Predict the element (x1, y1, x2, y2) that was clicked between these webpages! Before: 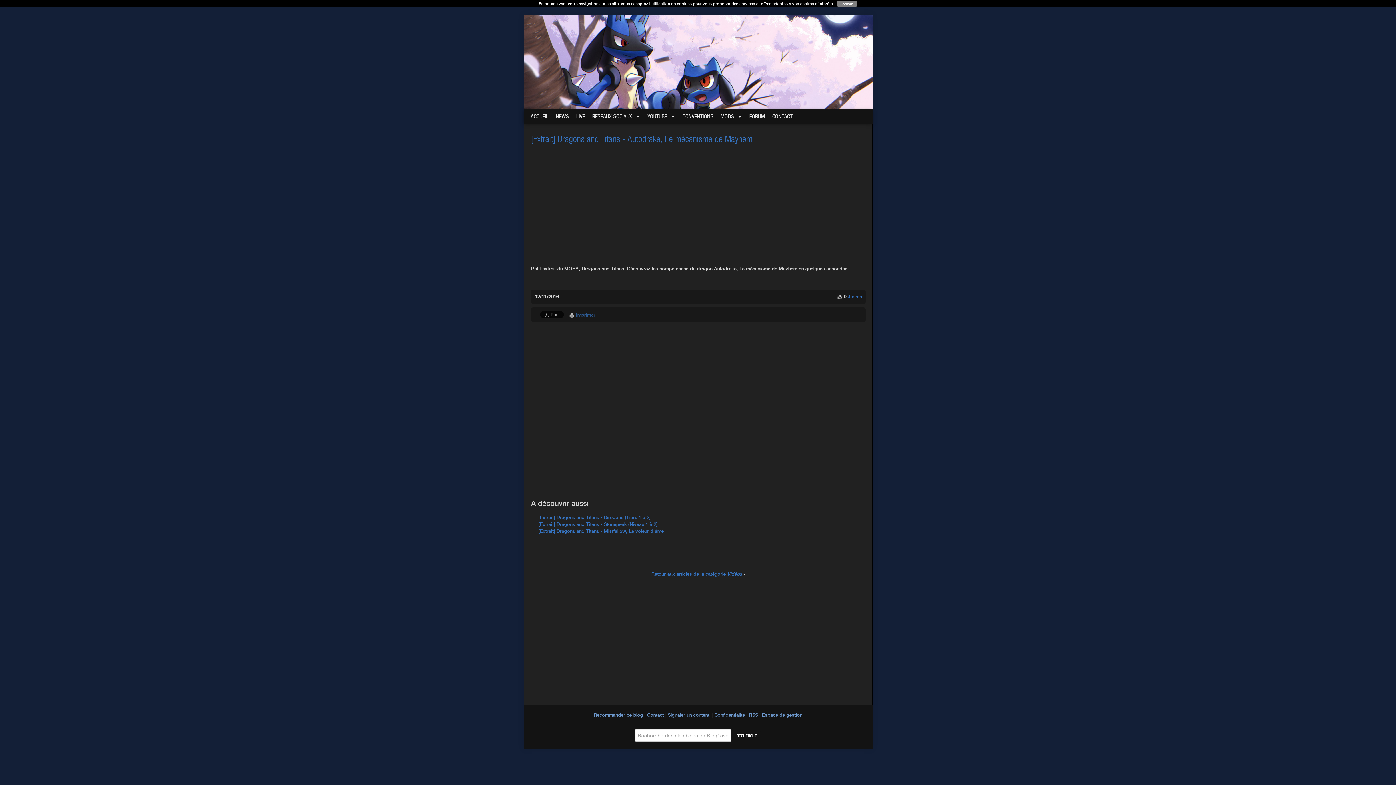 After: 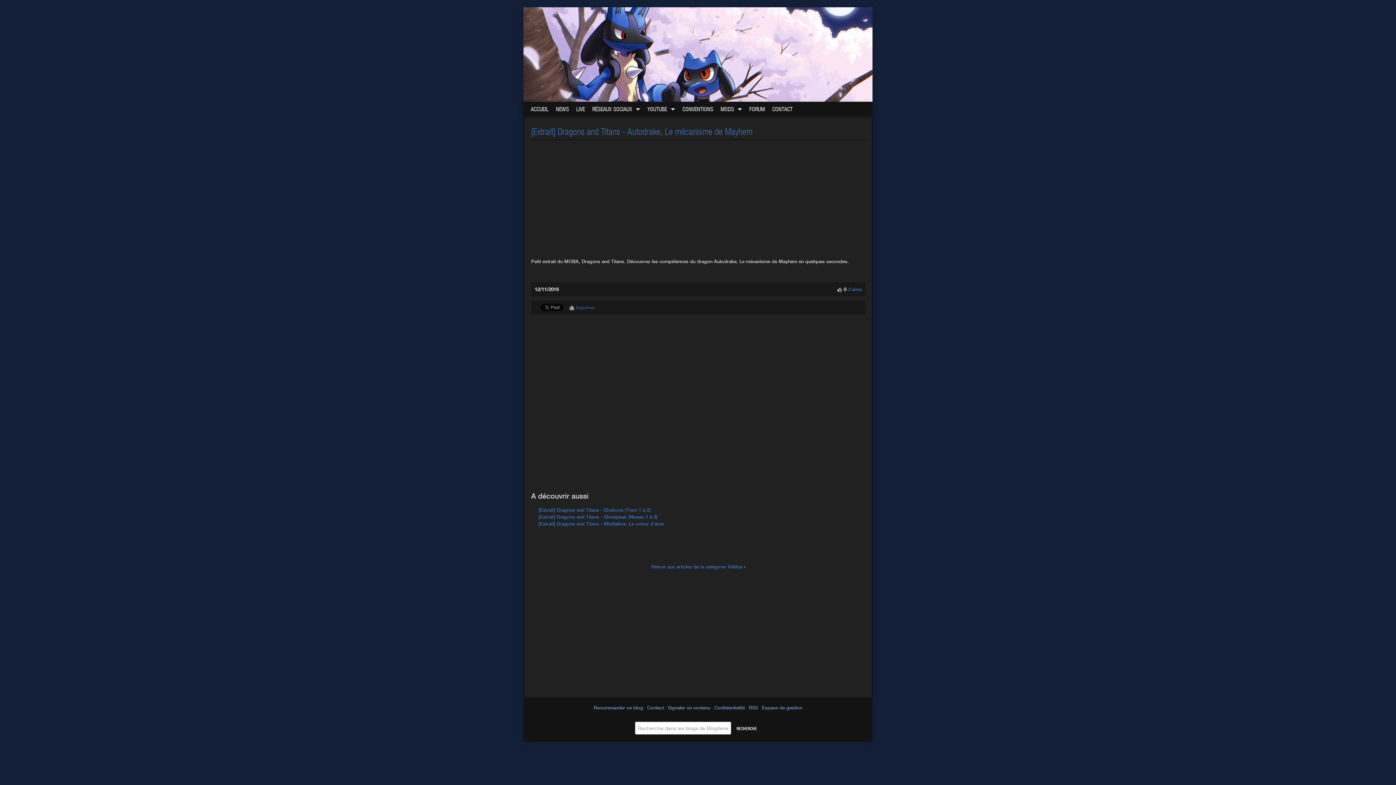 Action: bbox: (837, 0, 857, 6) label: D'accord !